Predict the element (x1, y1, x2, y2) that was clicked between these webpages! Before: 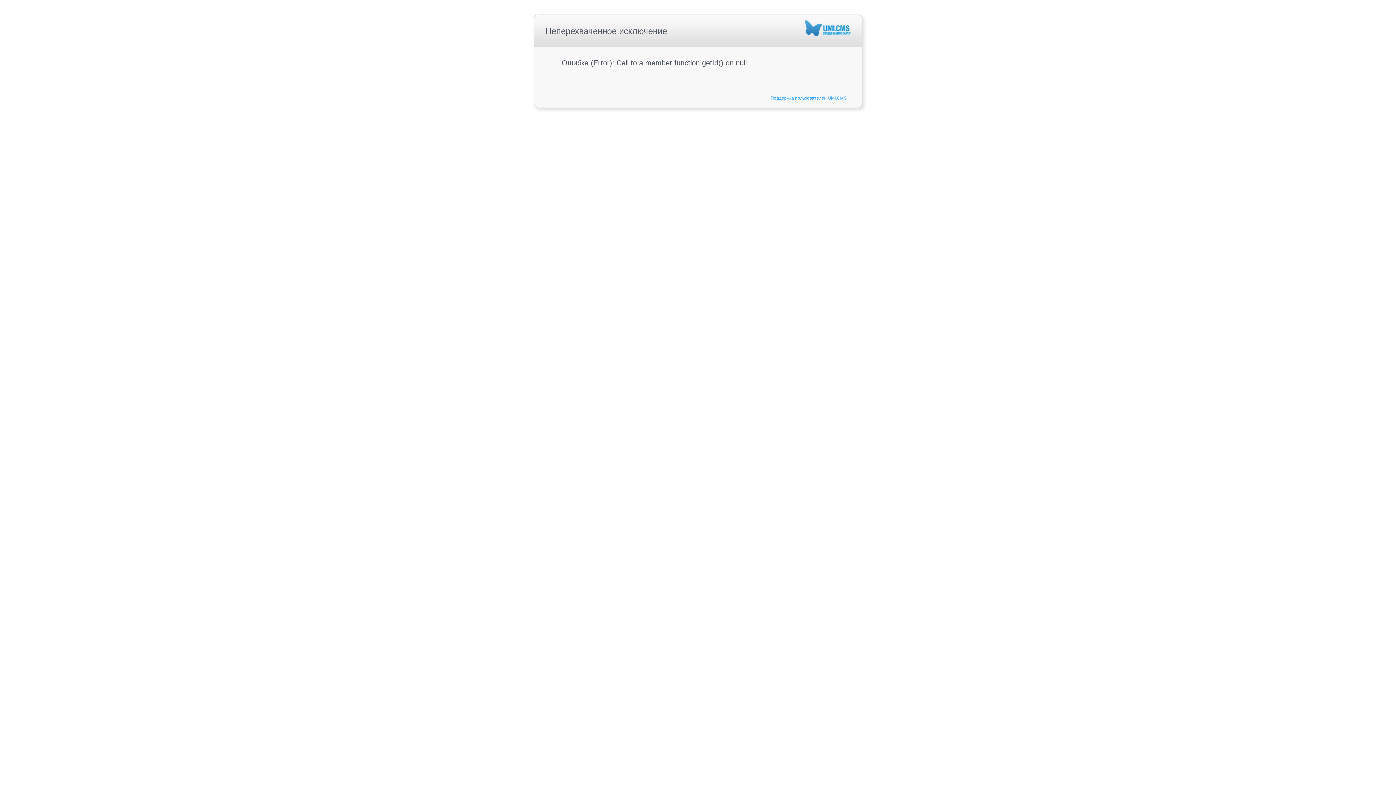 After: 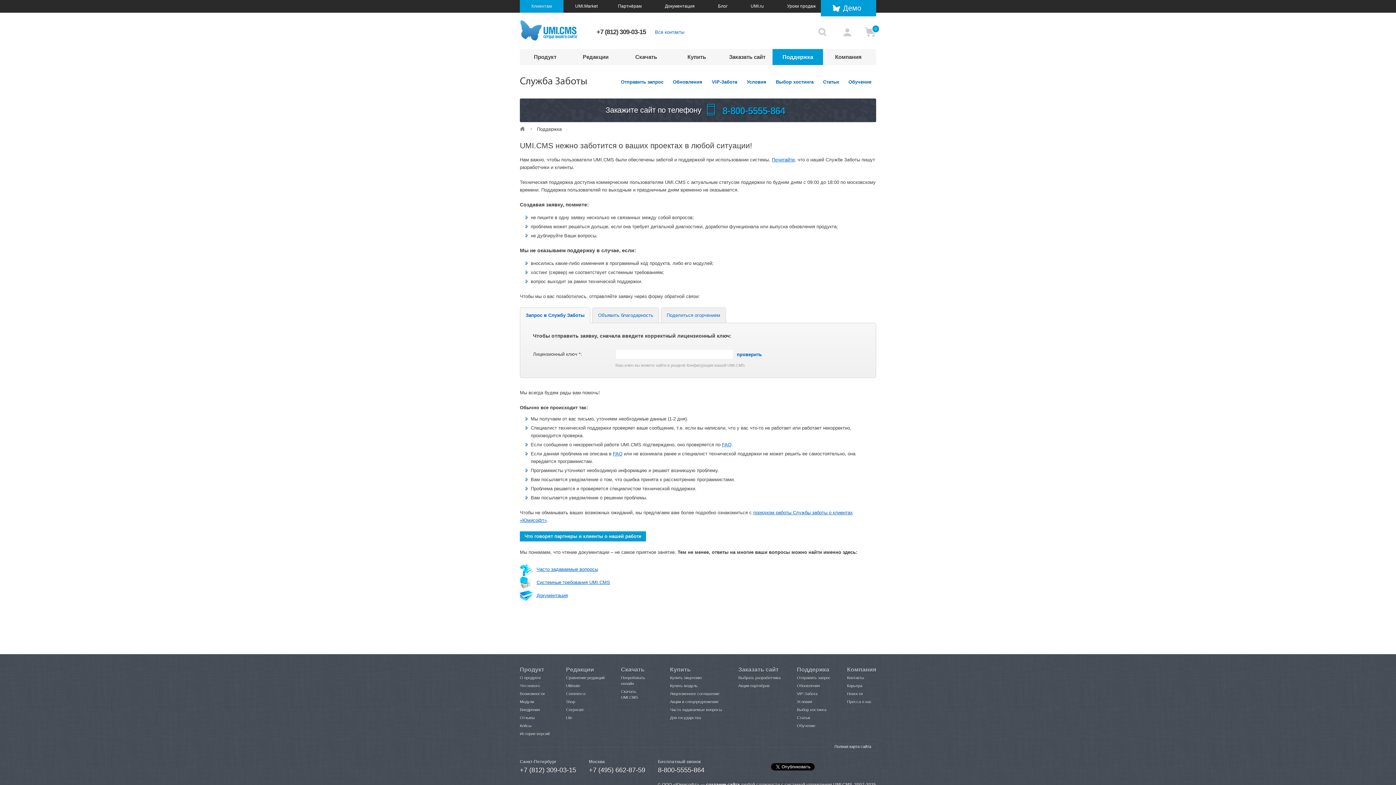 Action: bbox: (770, 95, 846, 100) label: Поддержка пользователей UMI.CMS